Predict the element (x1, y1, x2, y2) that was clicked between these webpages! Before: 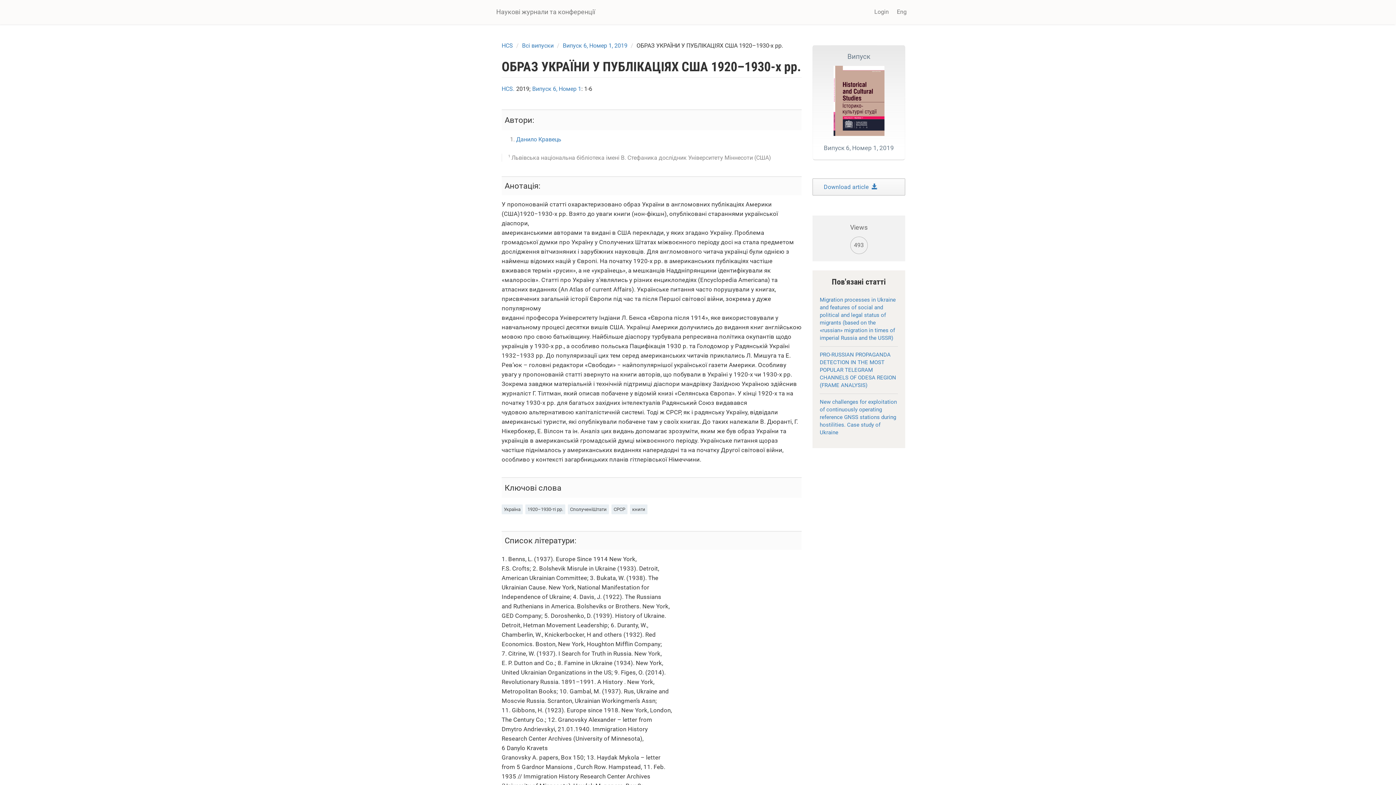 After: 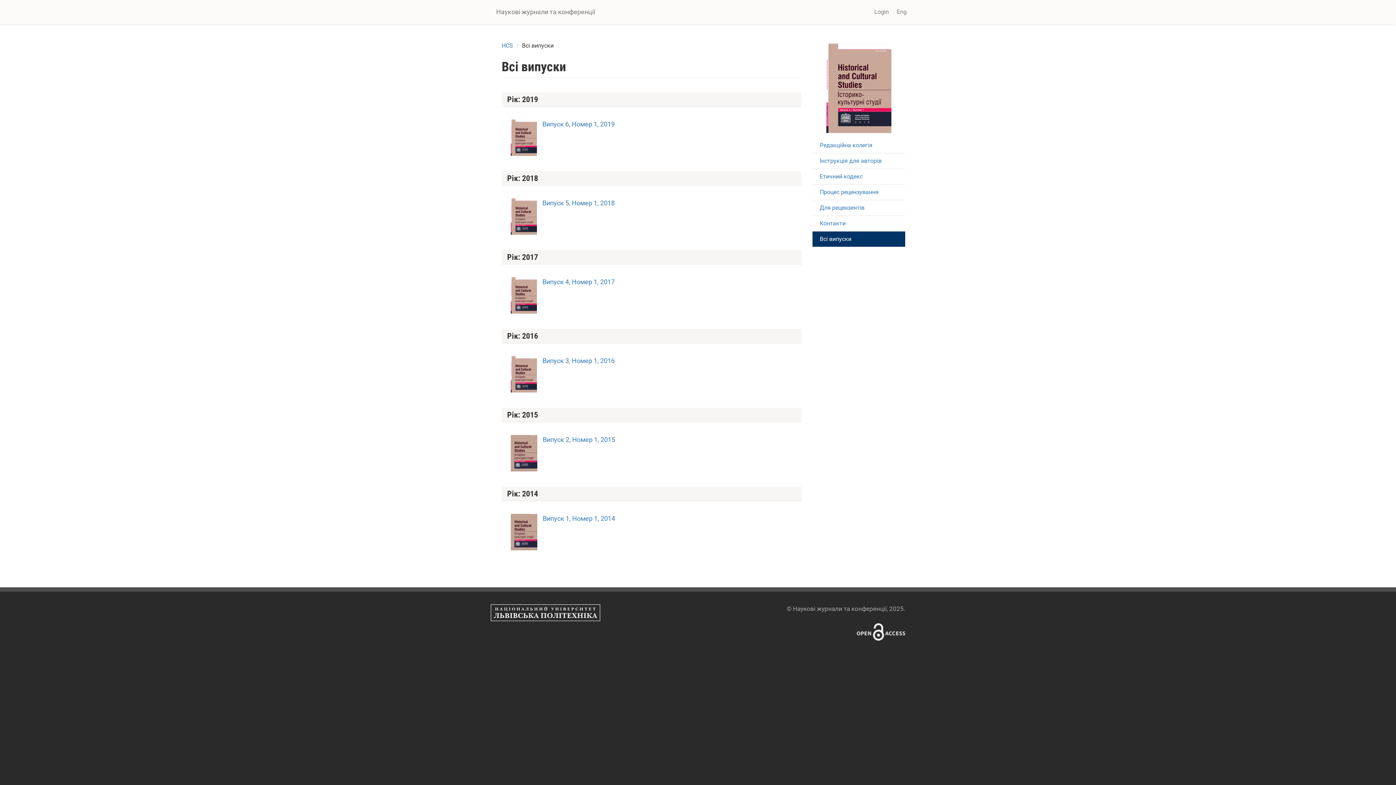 Action: label: Всі випуски bbox: (522, 42, 553, 49)